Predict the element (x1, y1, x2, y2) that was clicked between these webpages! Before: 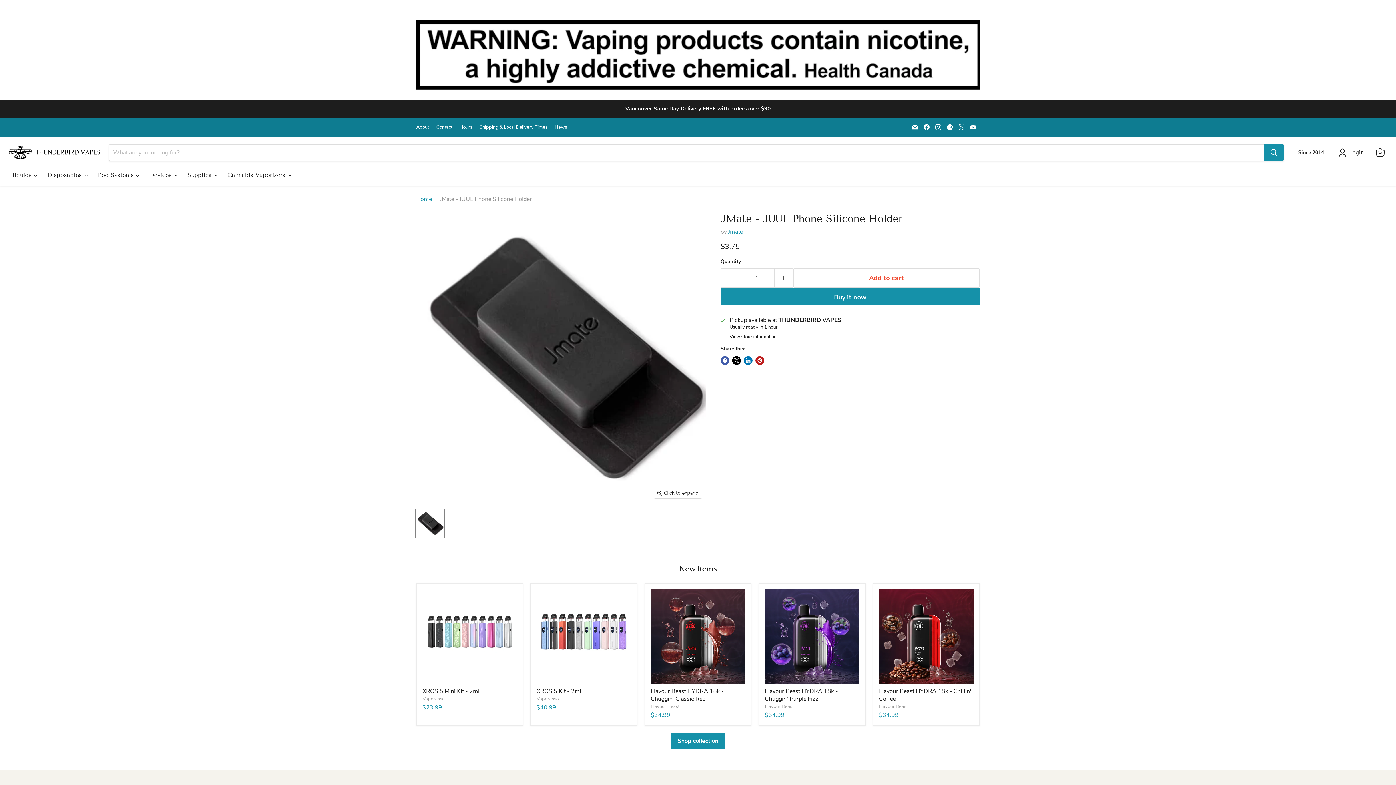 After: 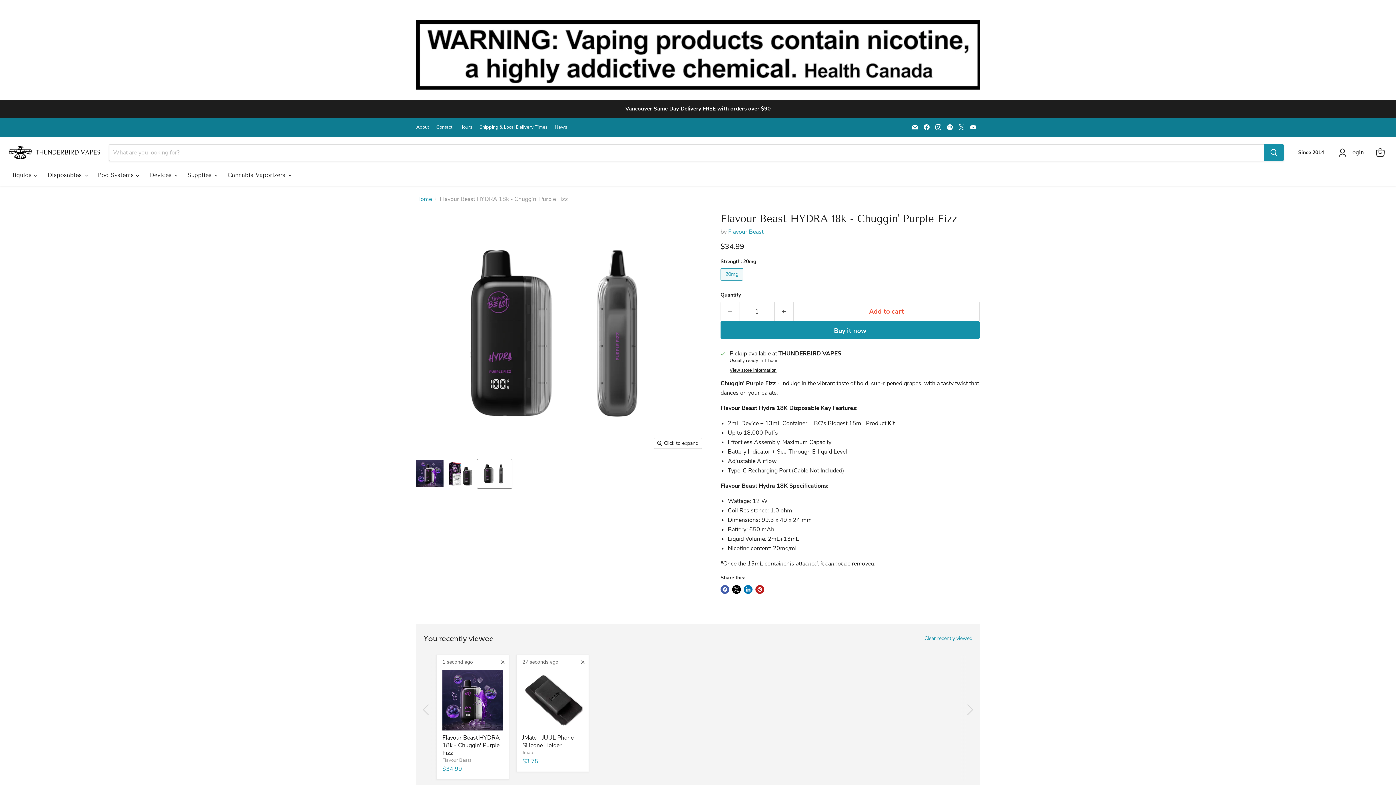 Action: bbox: (765, 687, 838, 703) label: Flavour Beast HYDRA 18k - Chuggin' Purple Fizz